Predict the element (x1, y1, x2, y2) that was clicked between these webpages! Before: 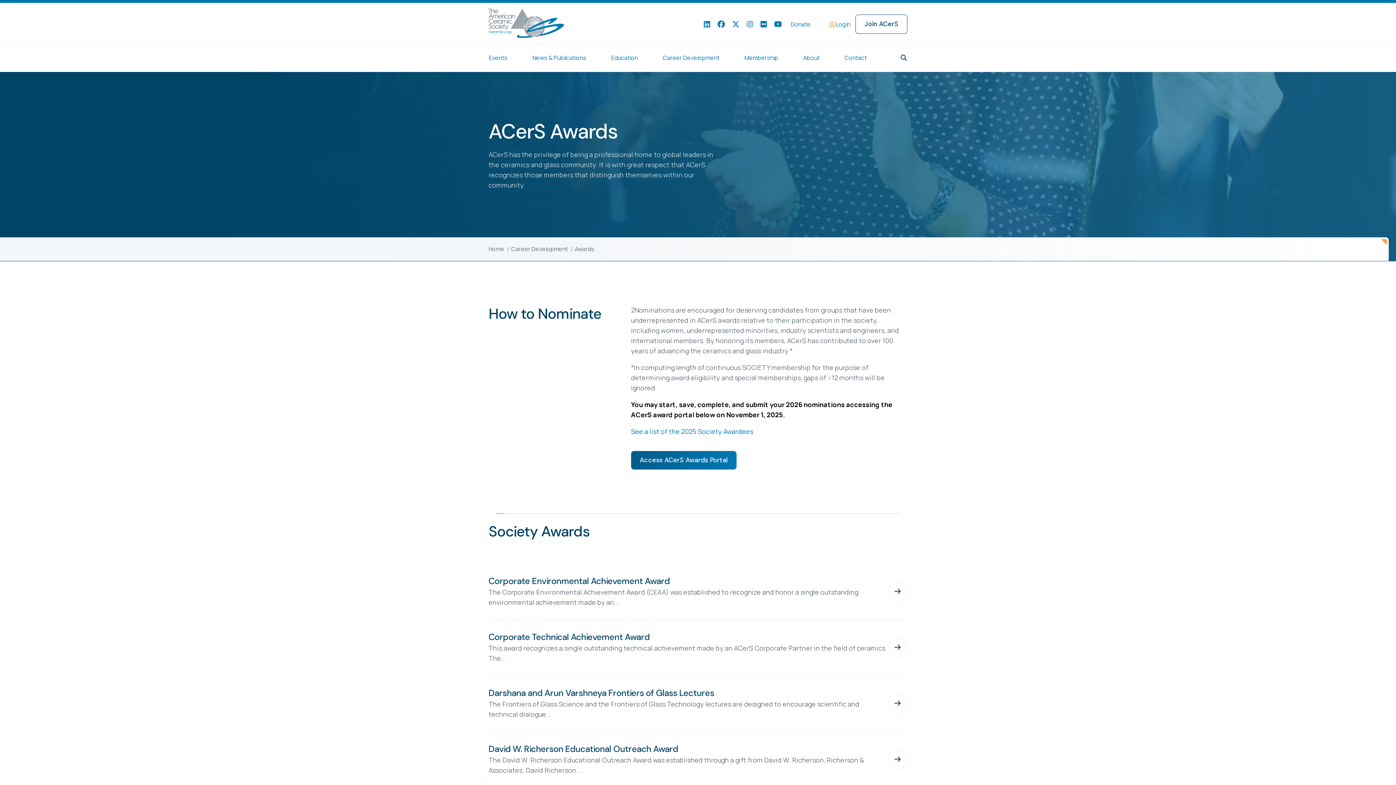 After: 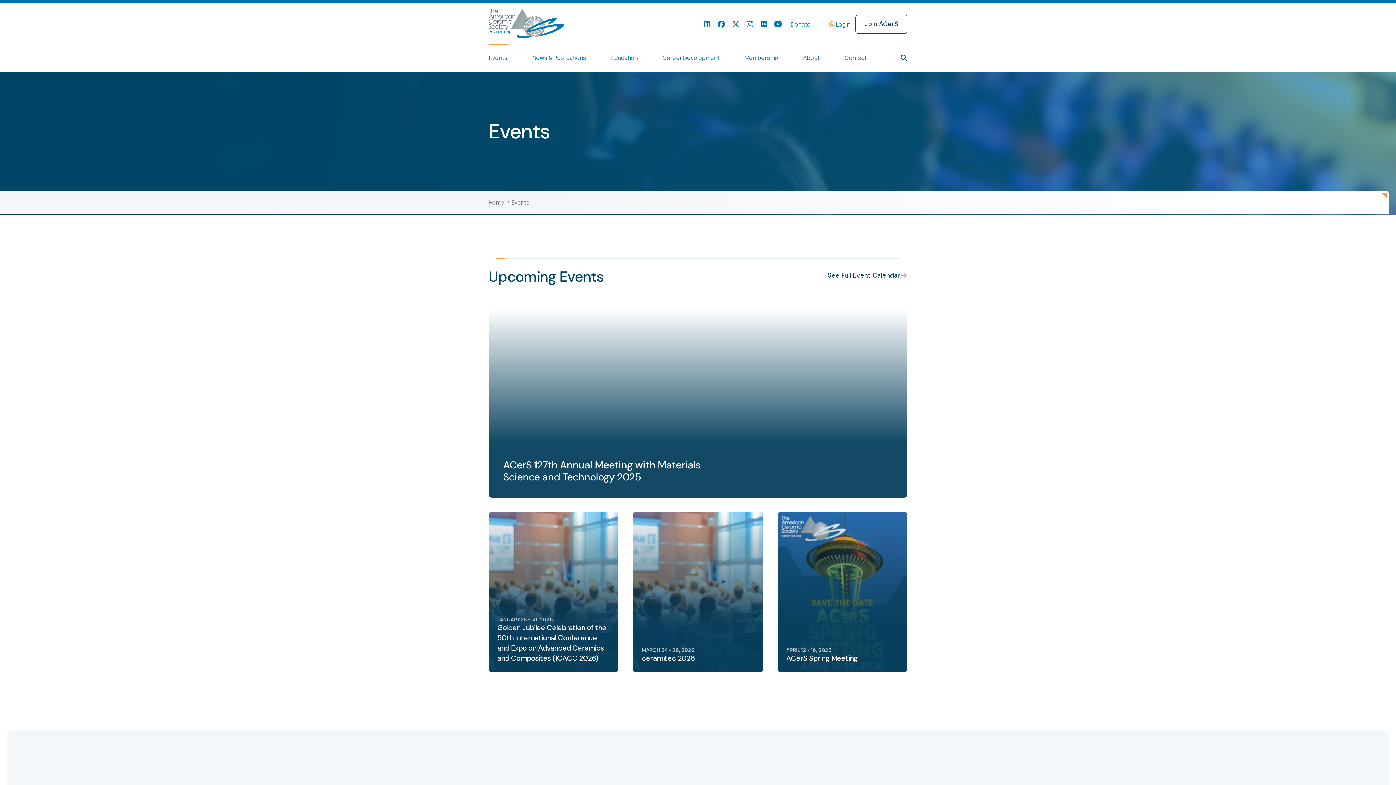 Action: label: Events bbox: (489, 44, 507, 72)